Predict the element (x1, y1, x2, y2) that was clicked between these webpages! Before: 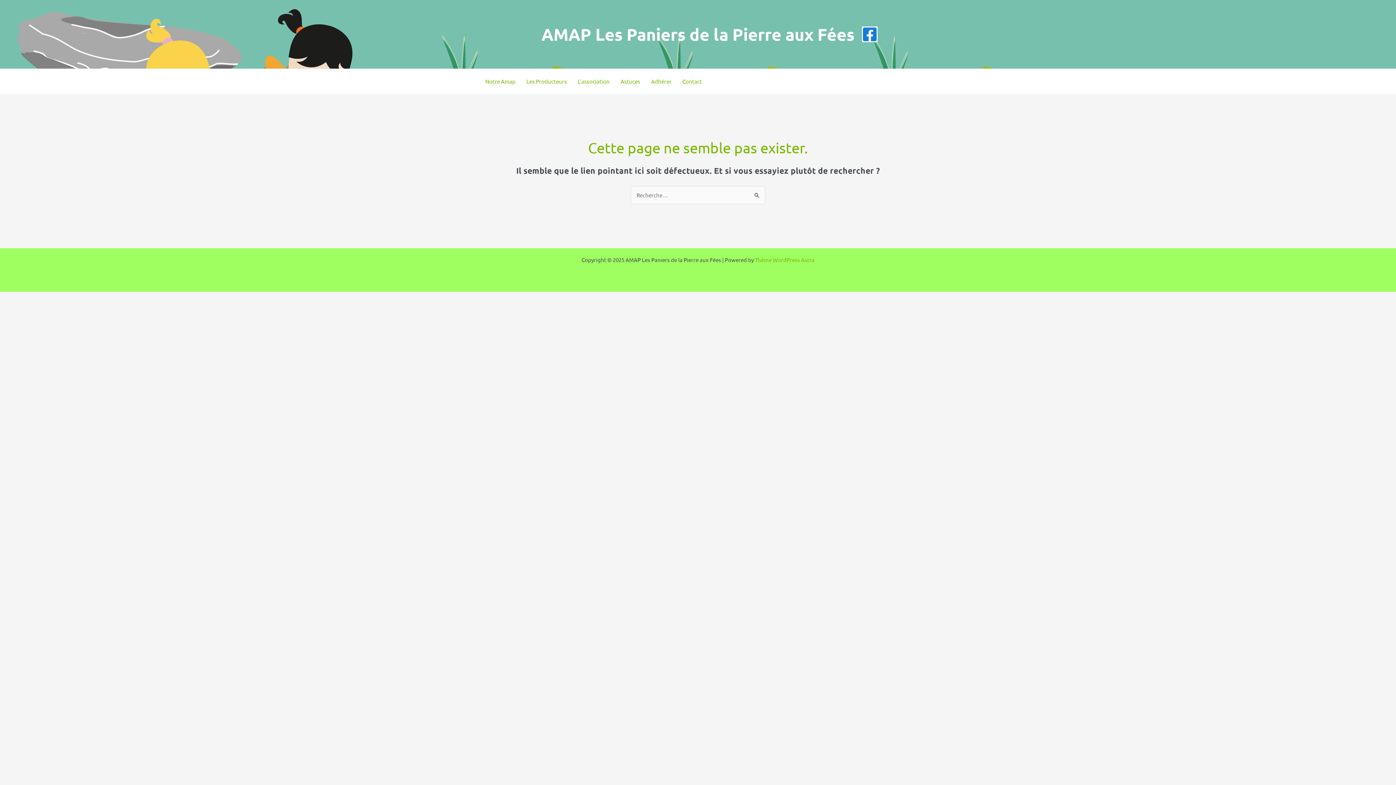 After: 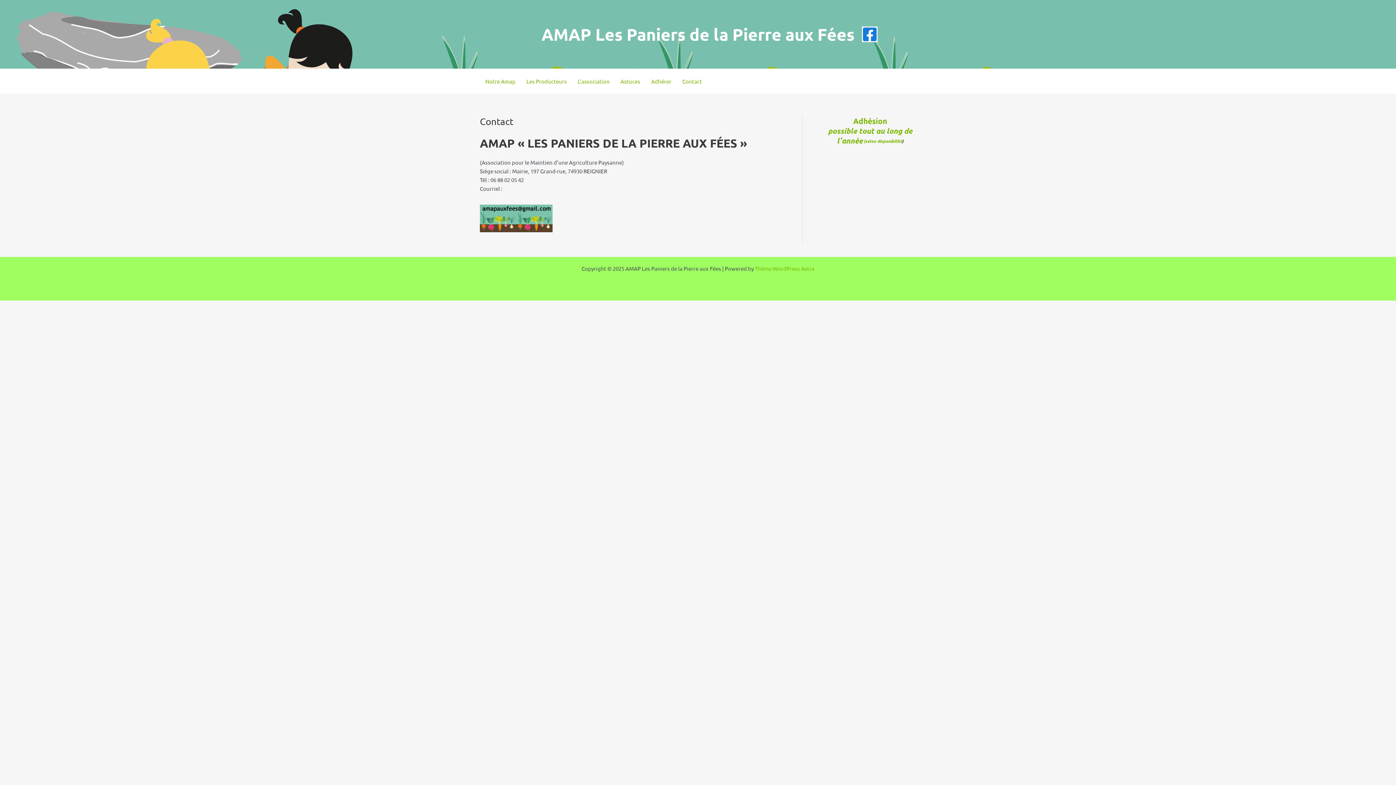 Action: label: Contact bbox: (677, 68, 707, 93)